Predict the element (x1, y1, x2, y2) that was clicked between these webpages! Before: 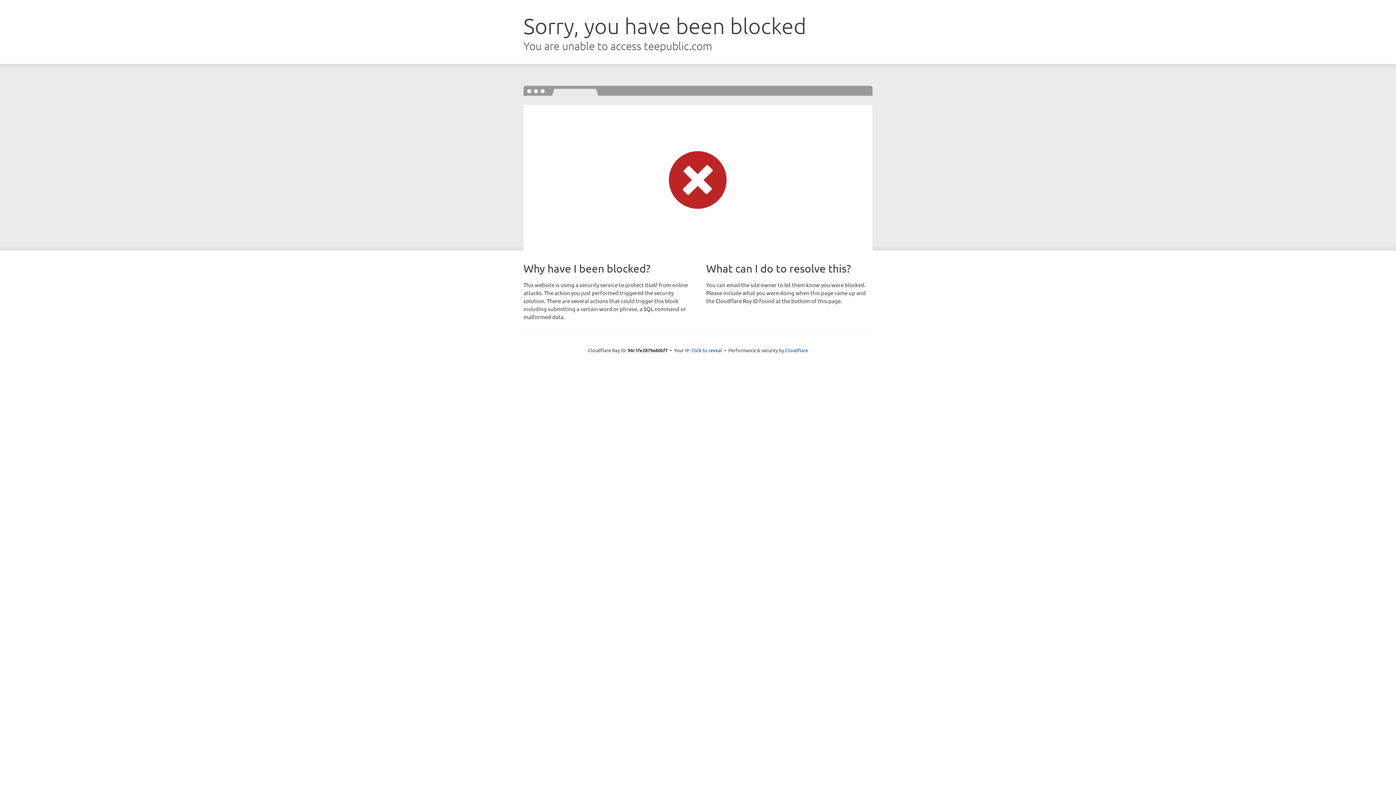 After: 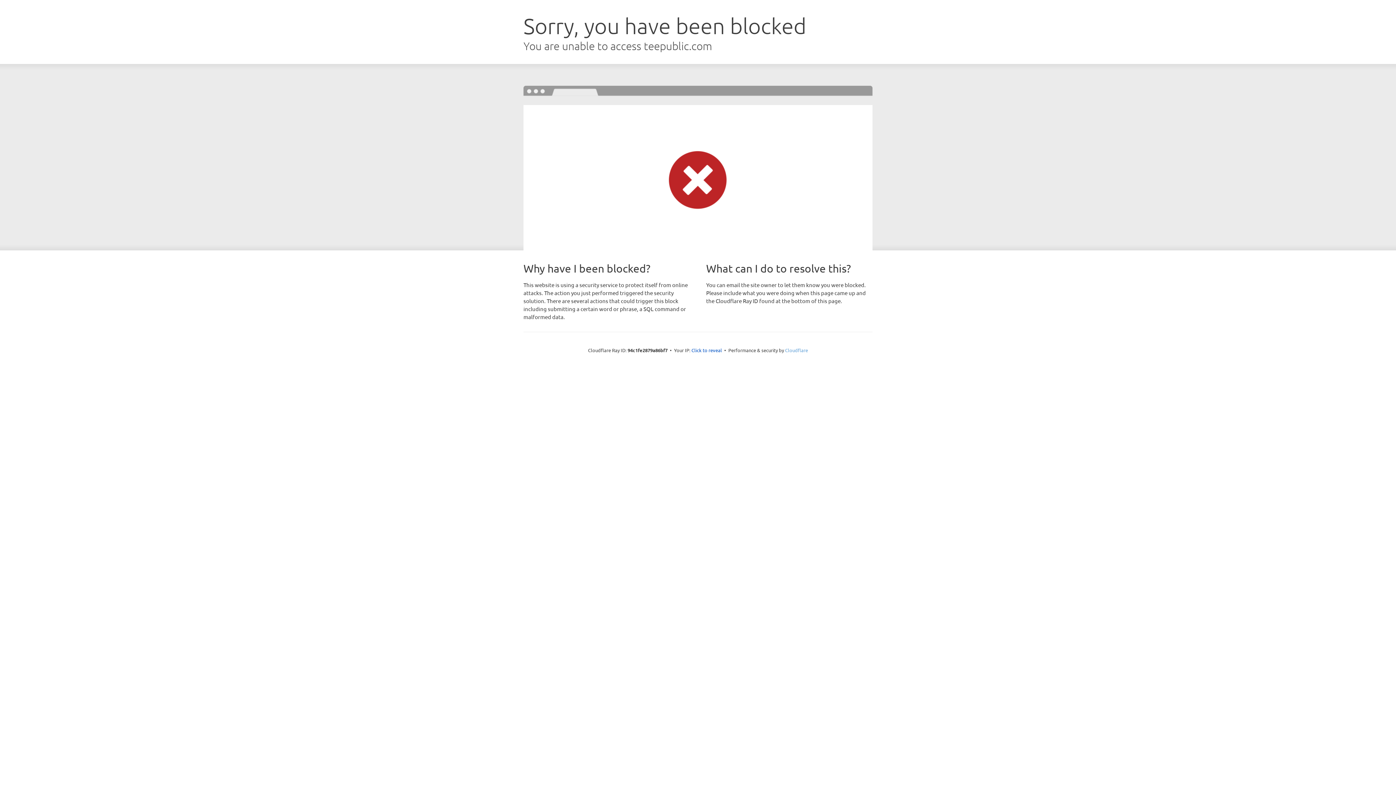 Action: label: Cloudflare bbox: (785, 347, 808, 353)